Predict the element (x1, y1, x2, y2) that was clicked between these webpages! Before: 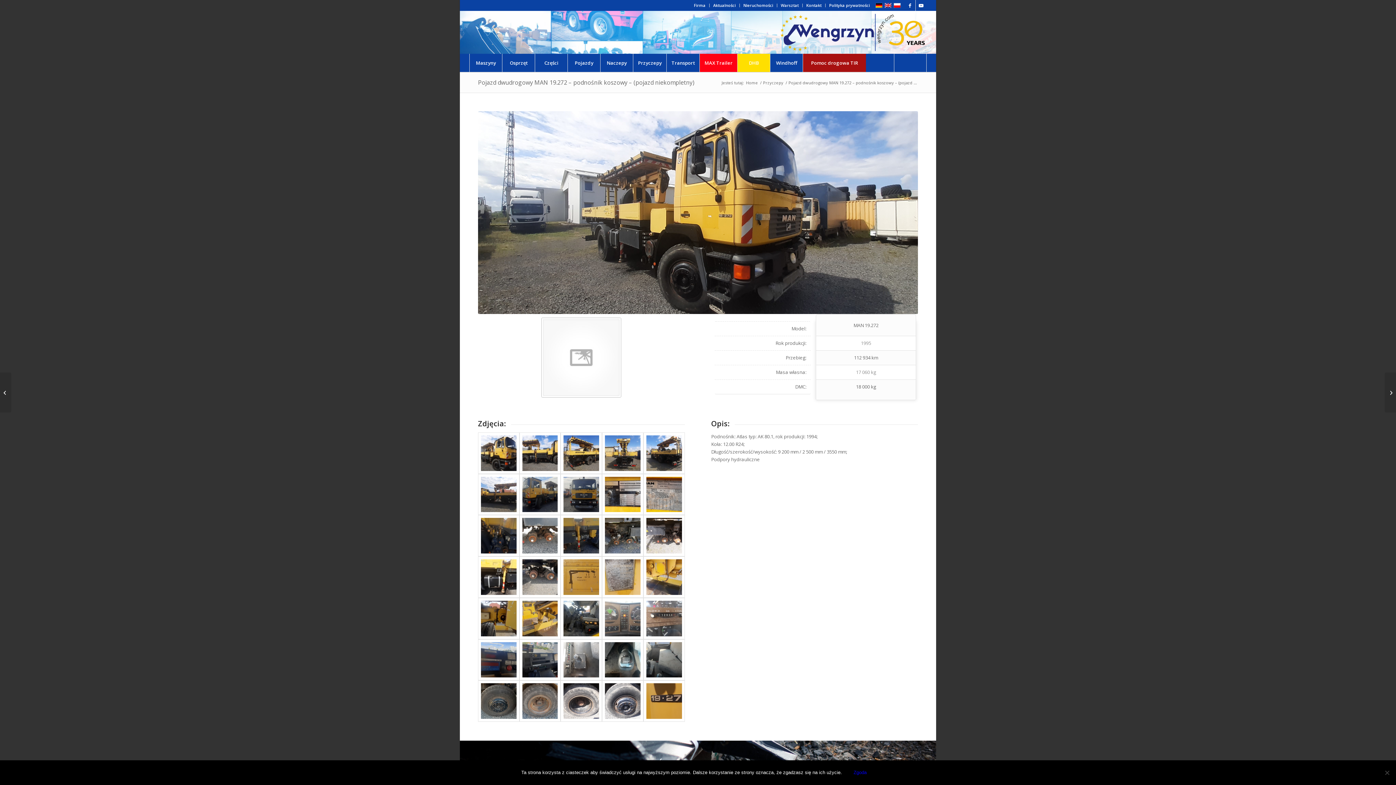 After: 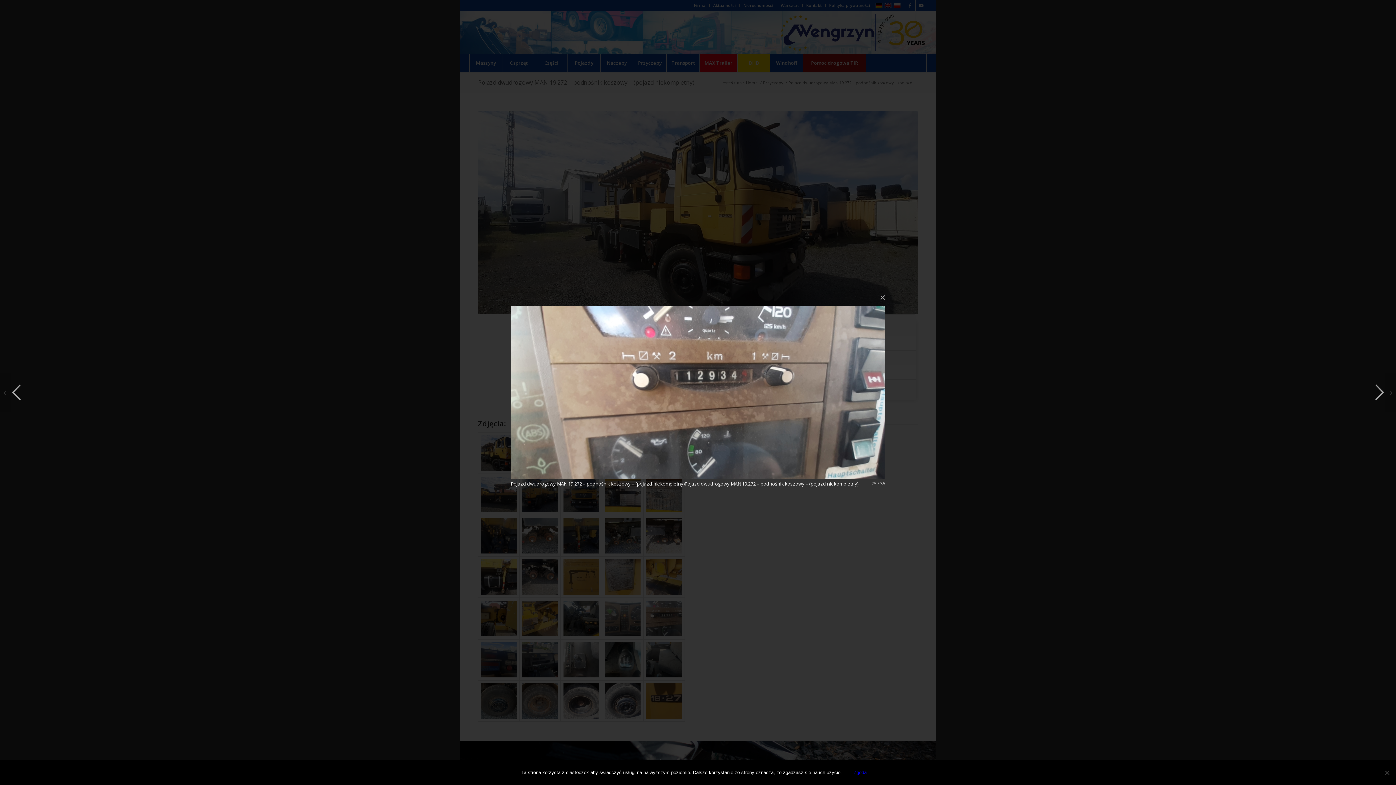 Action: bbox: (643, 598, 684, 639)